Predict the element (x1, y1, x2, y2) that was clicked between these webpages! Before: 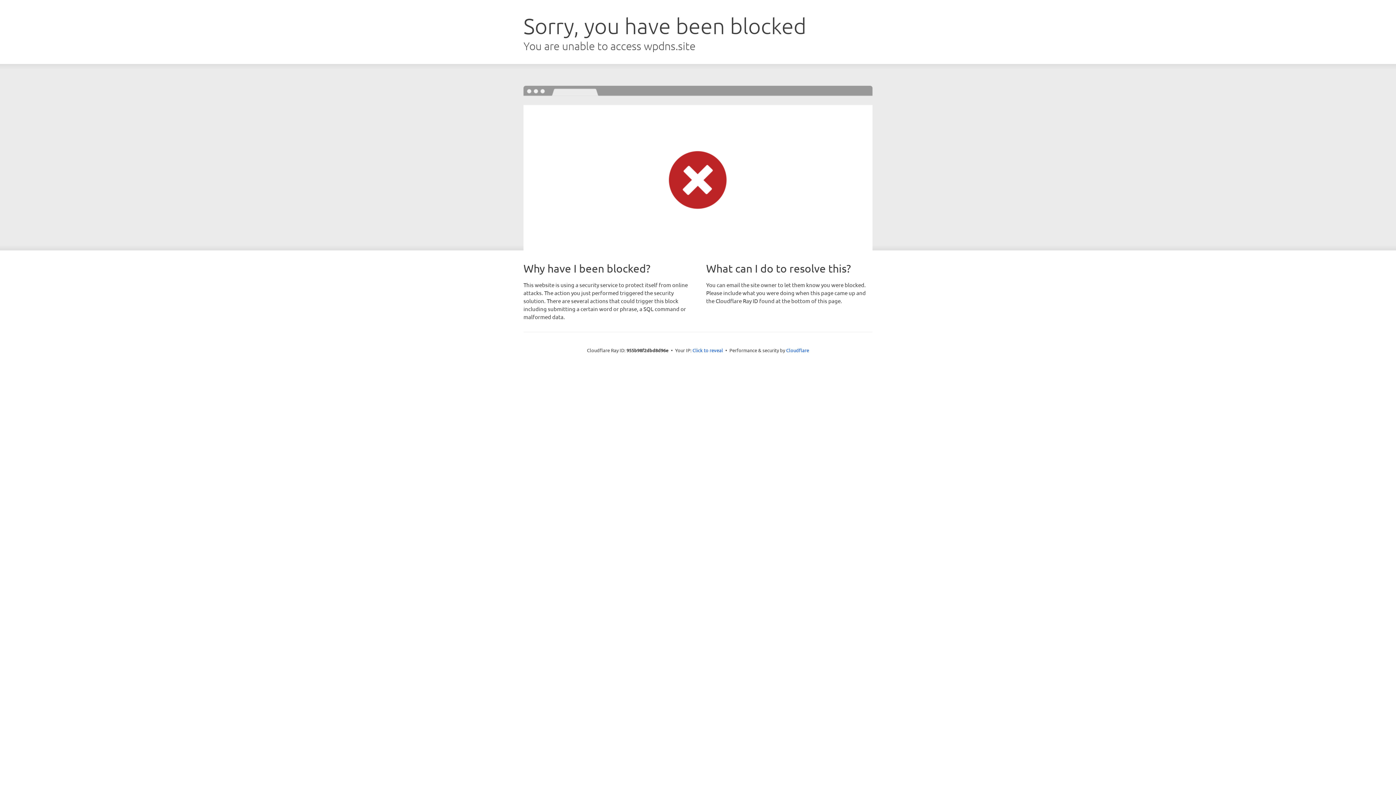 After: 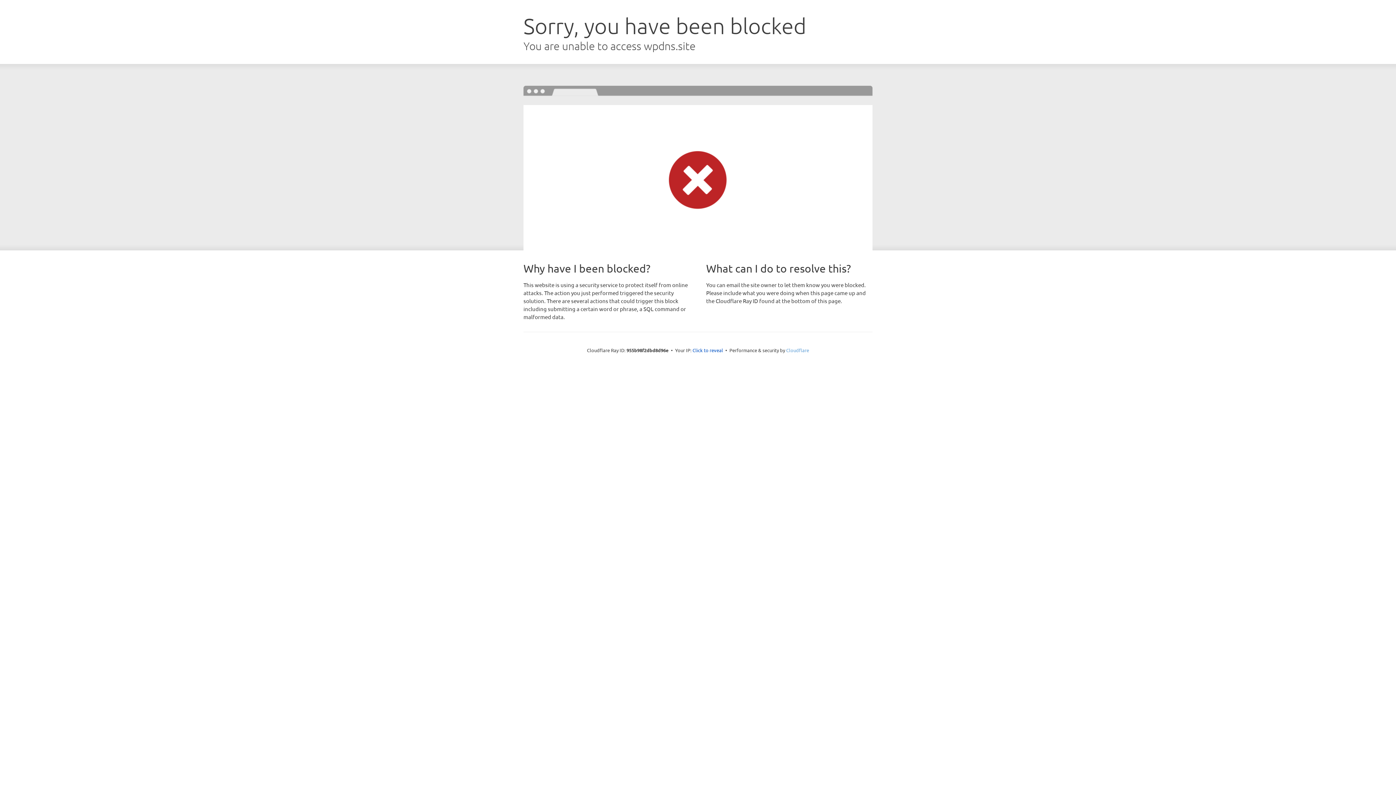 Action: label: Cloudflare bbox: (786, 347, 809, 353)